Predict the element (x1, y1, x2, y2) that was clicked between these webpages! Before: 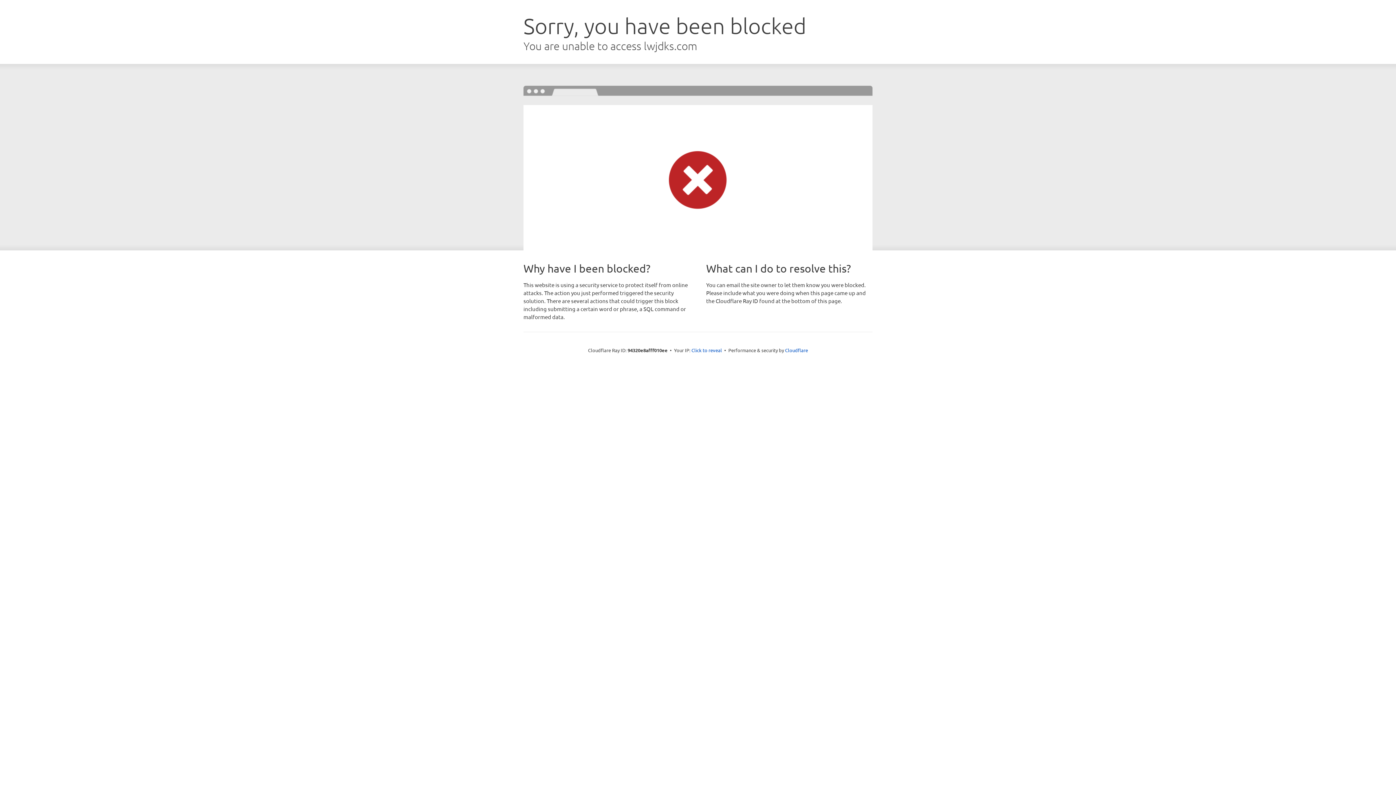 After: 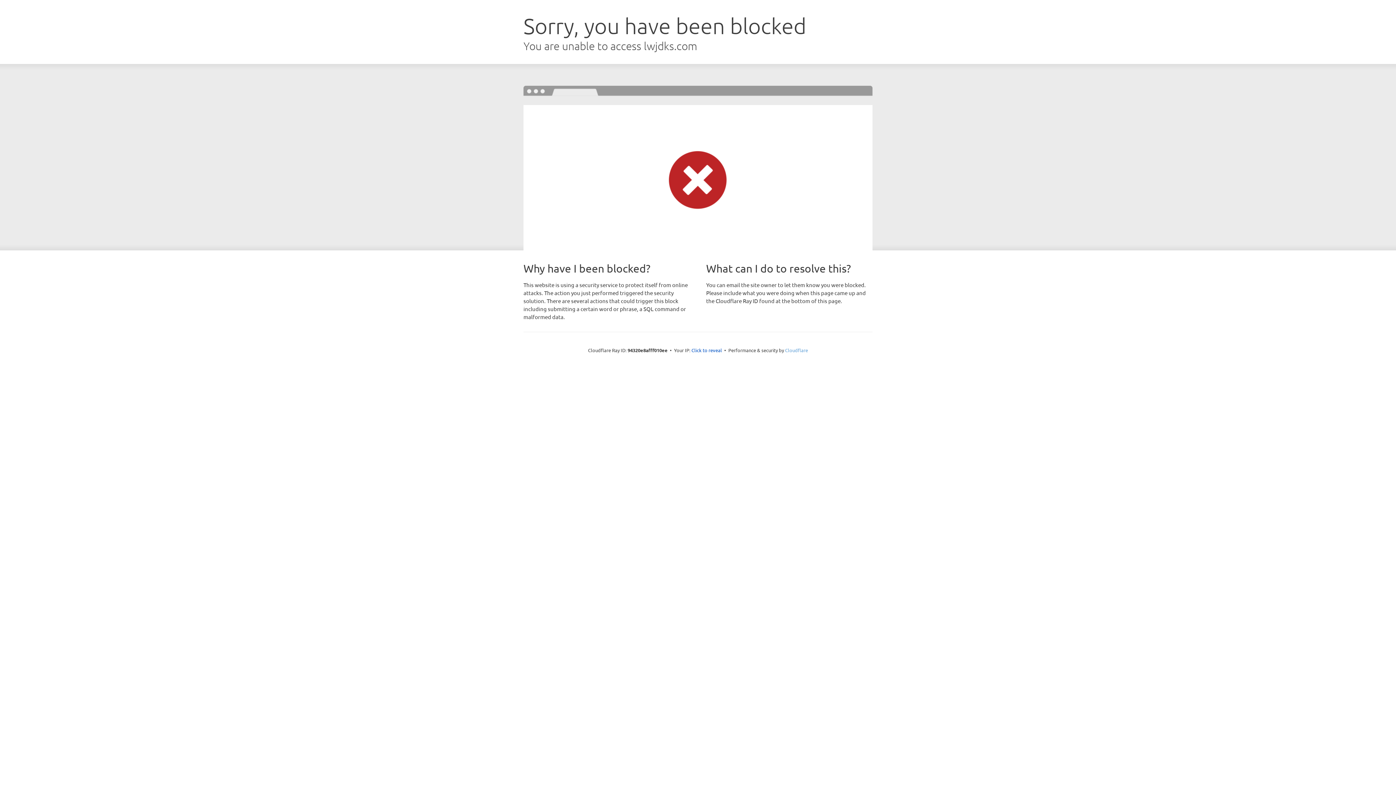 Action: bbox: (785, 347, 808, 353) label: Cloudflare